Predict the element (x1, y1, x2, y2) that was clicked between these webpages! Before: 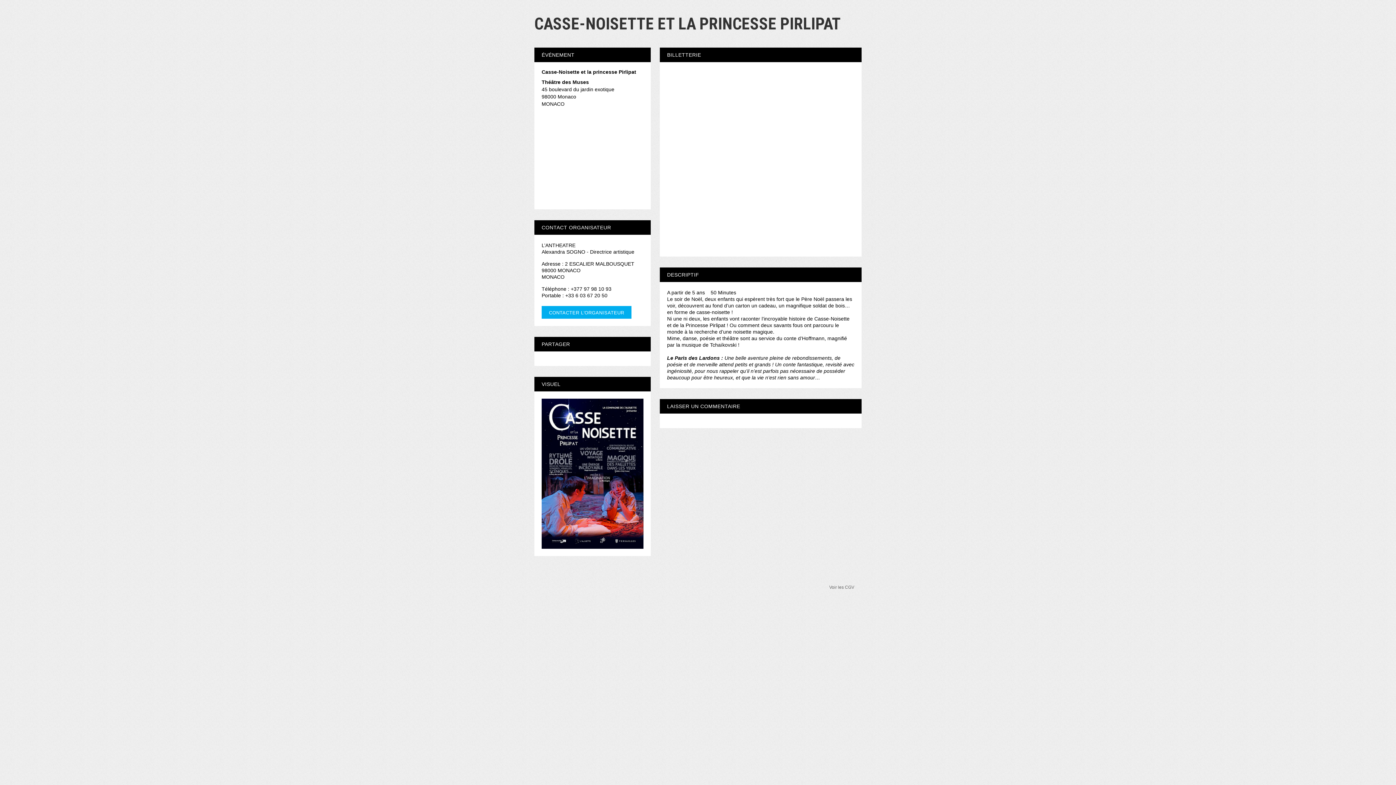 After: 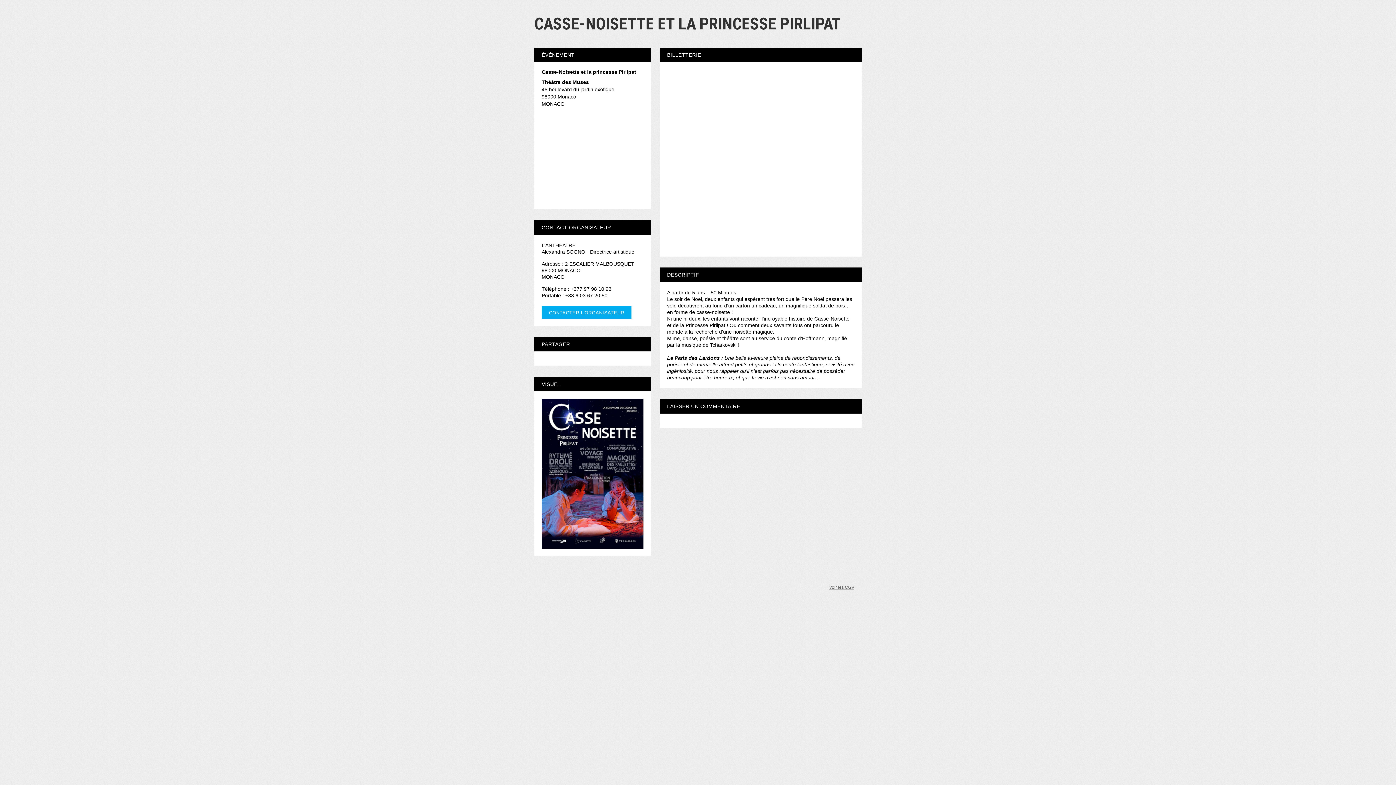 Action: bbox: (829, 578, 854, 597) label: Voir les CGV